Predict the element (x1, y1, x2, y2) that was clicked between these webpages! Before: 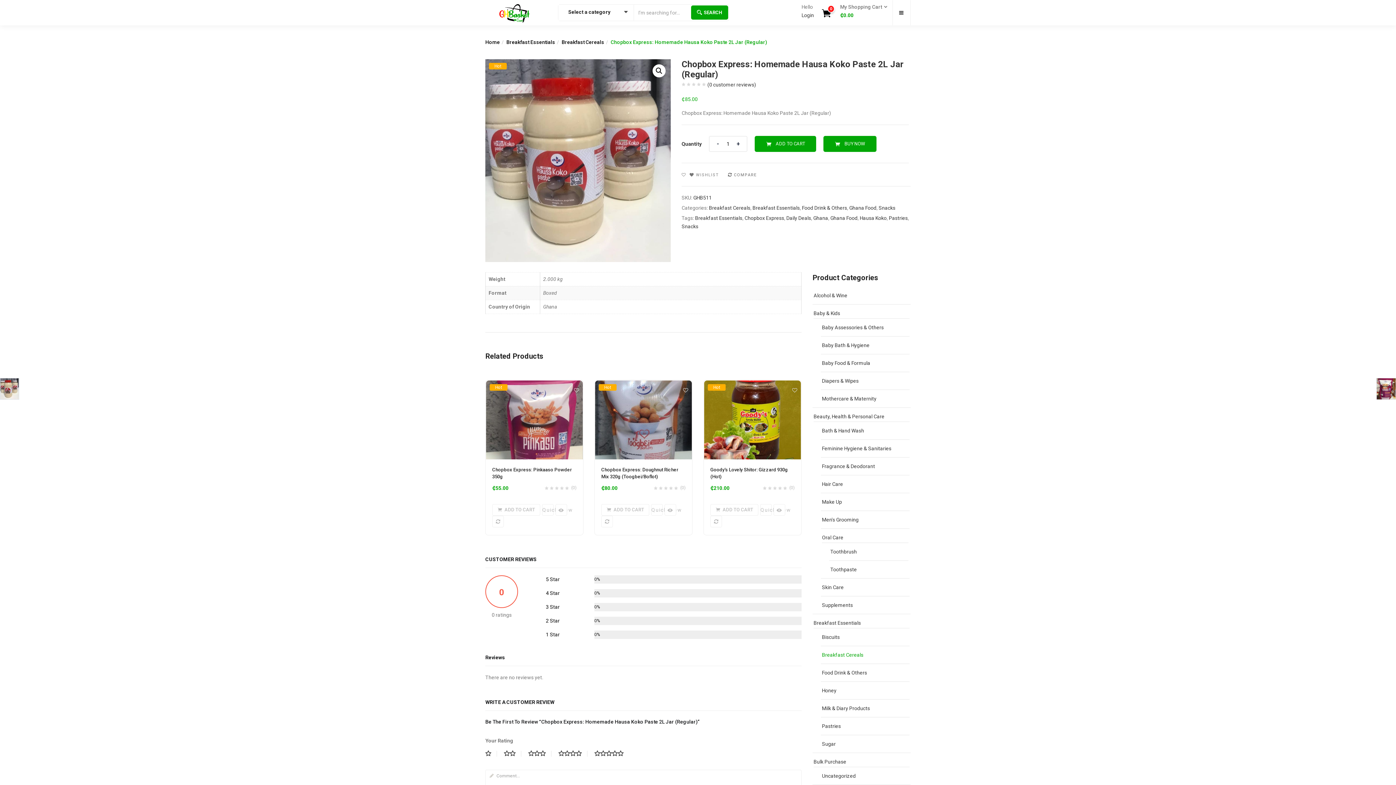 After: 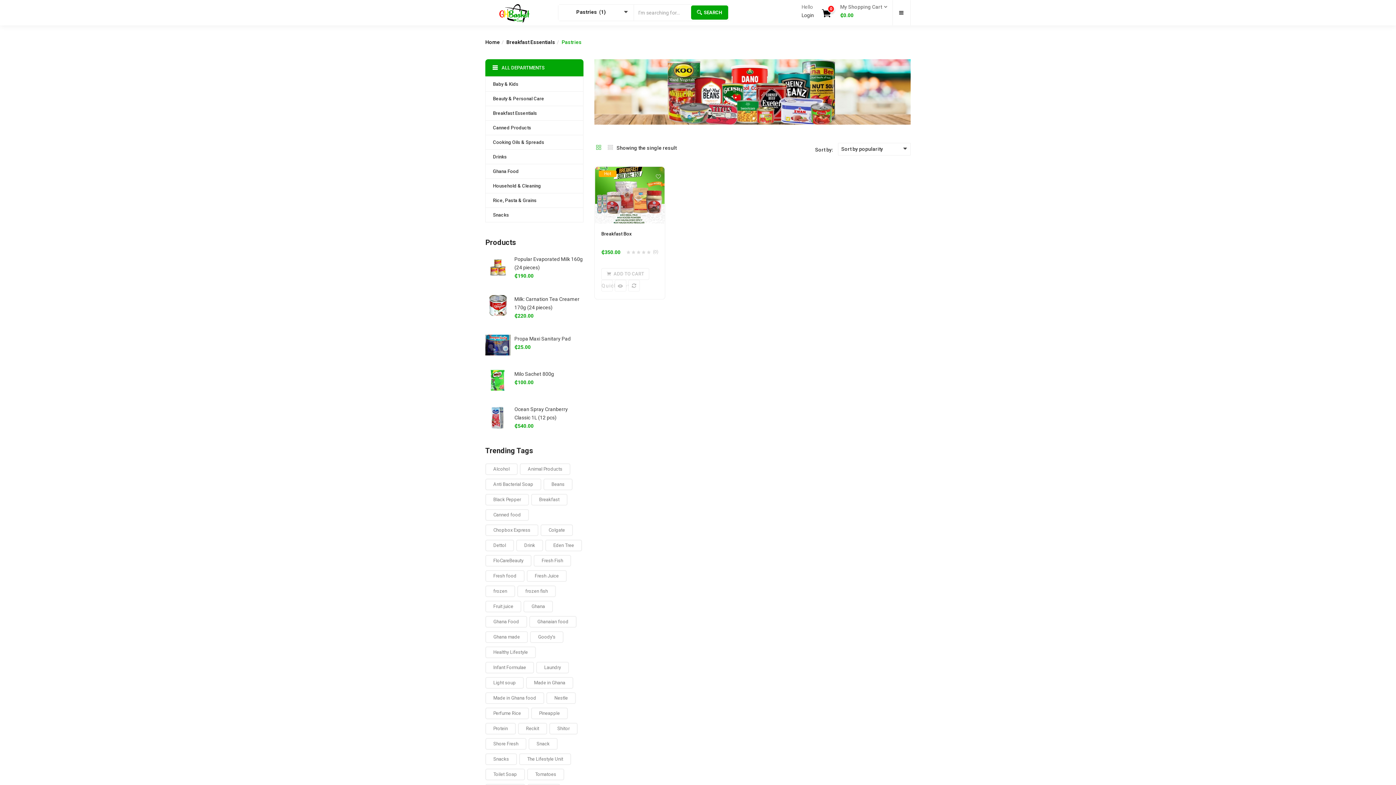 Action: bbox: (822, 723, 841, 729) label: Pastries